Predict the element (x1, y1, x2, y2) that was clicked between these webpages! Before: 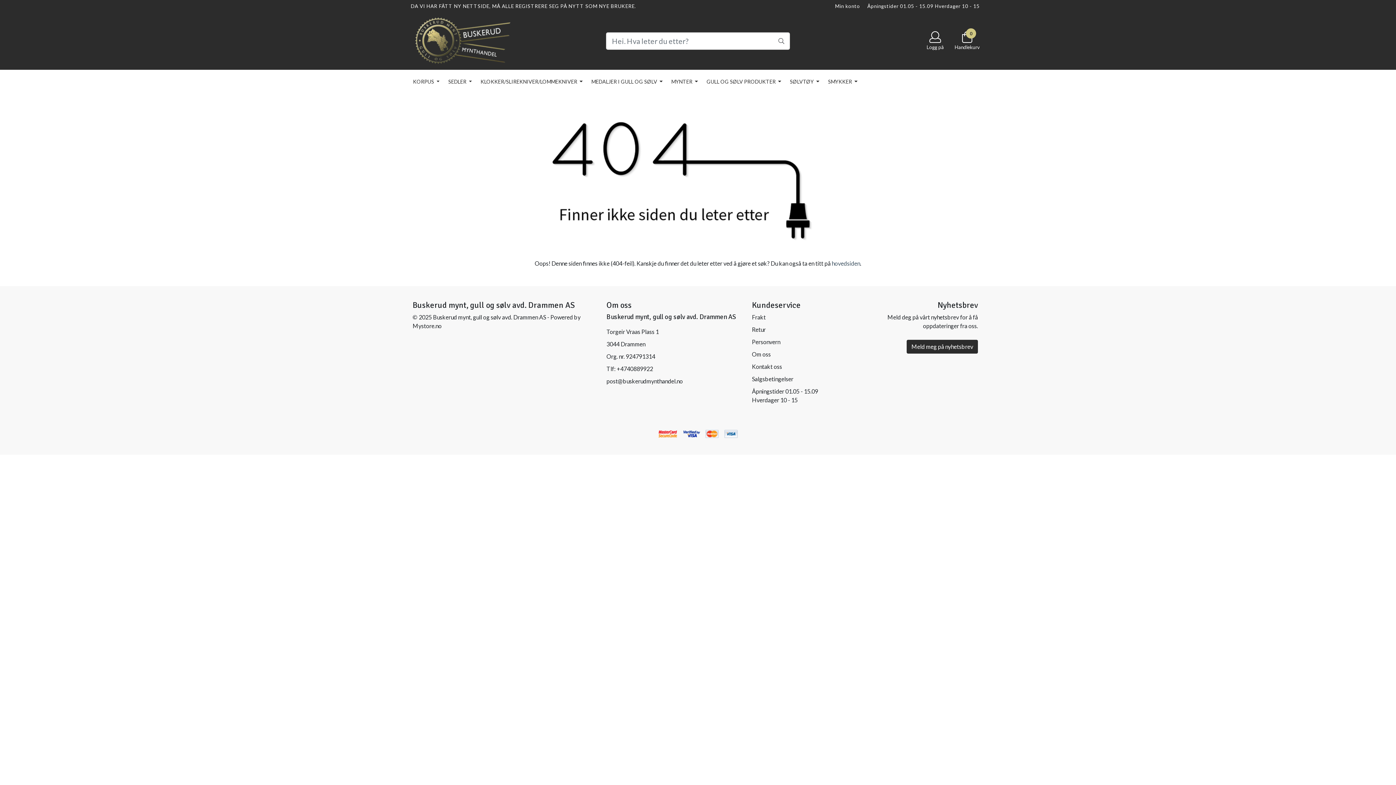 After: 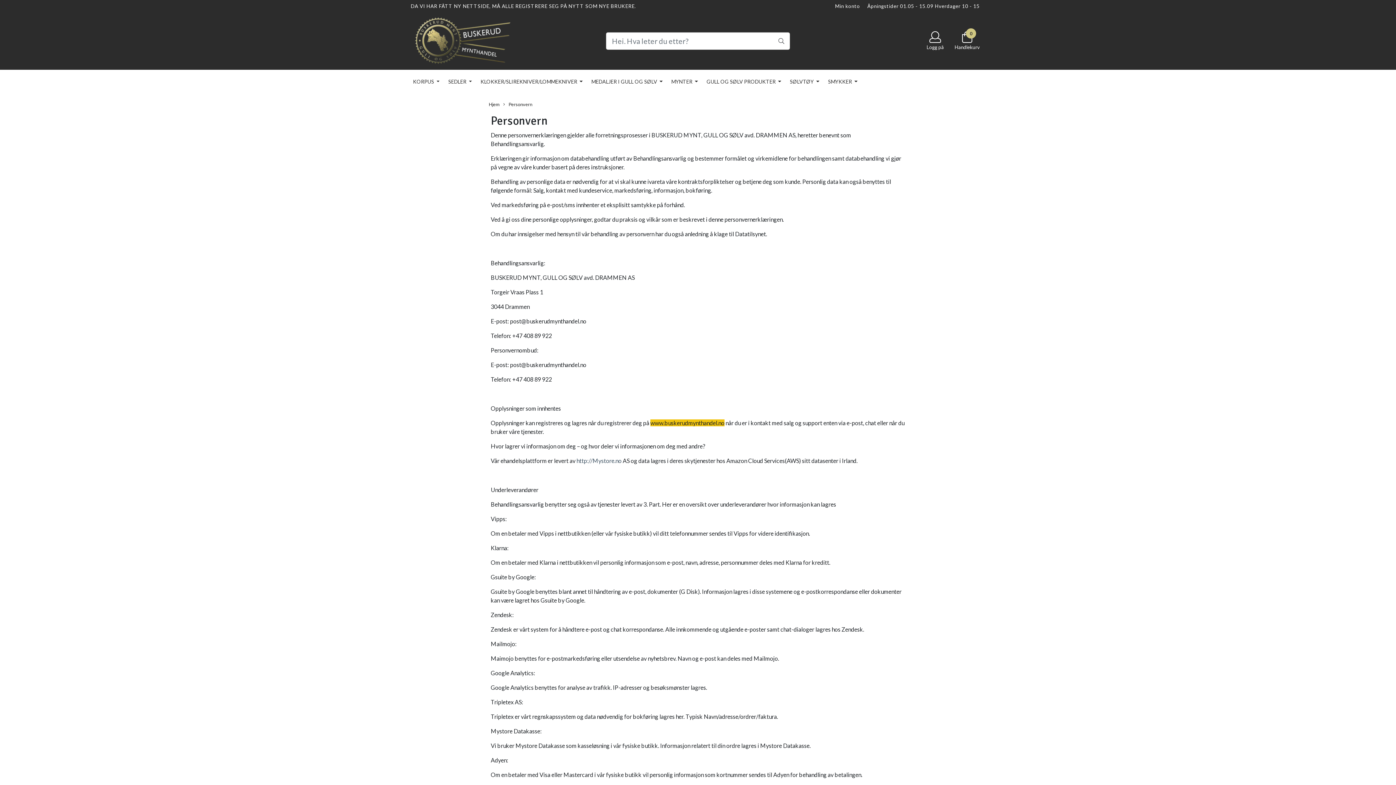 Action: bbox: (752, 338, 780, 345) label: Personvern